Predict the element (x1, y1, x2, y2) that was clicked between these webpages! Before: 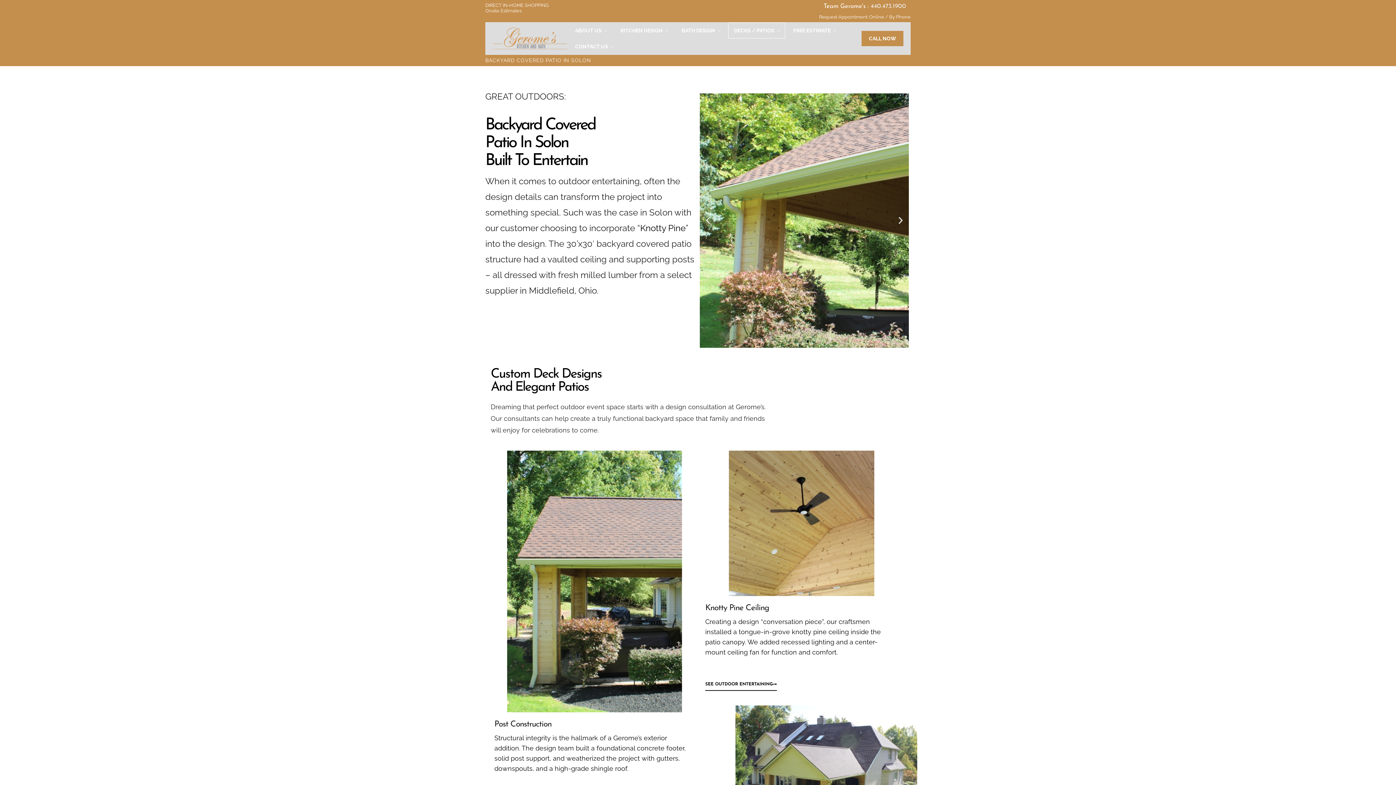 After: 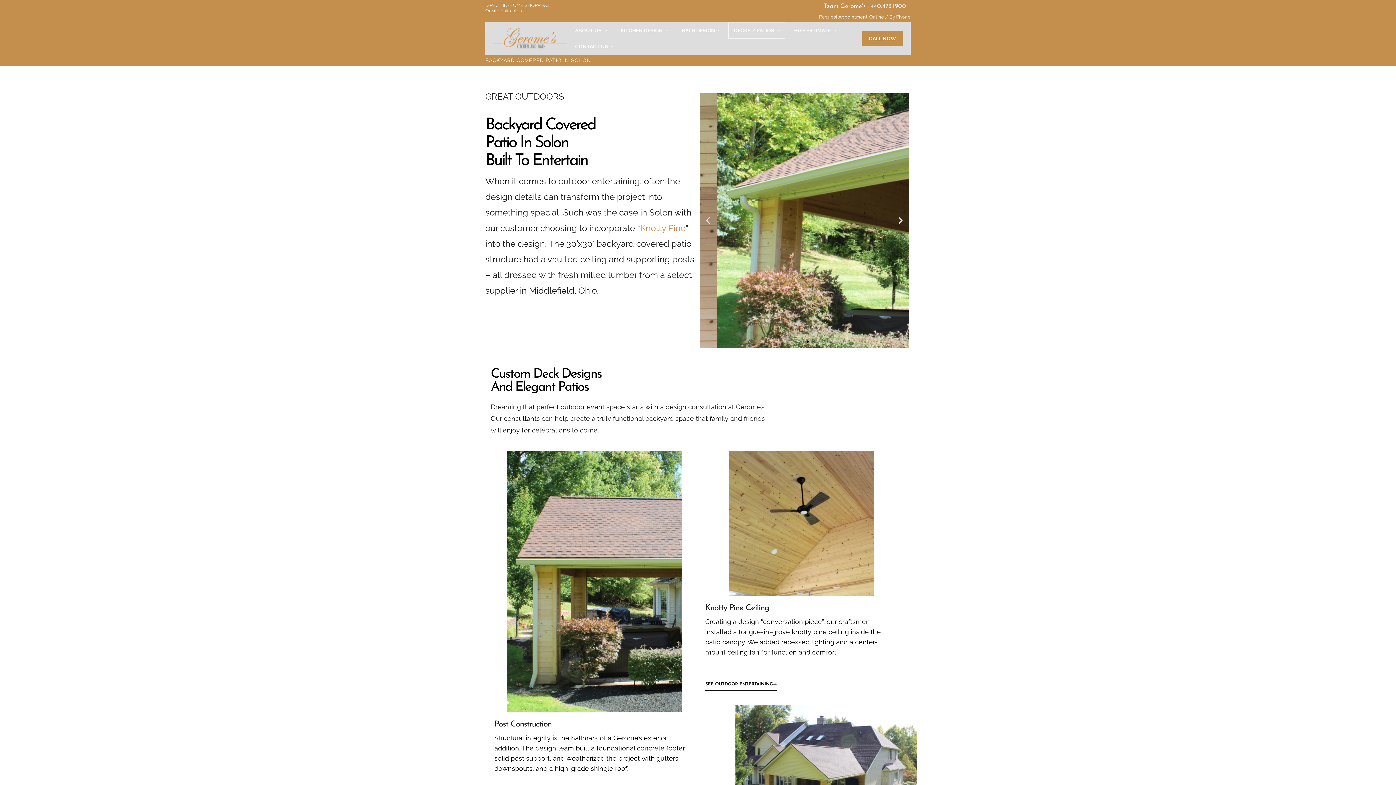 Action: bbox: (640, 222, 685, 233) label: Knotty Pine